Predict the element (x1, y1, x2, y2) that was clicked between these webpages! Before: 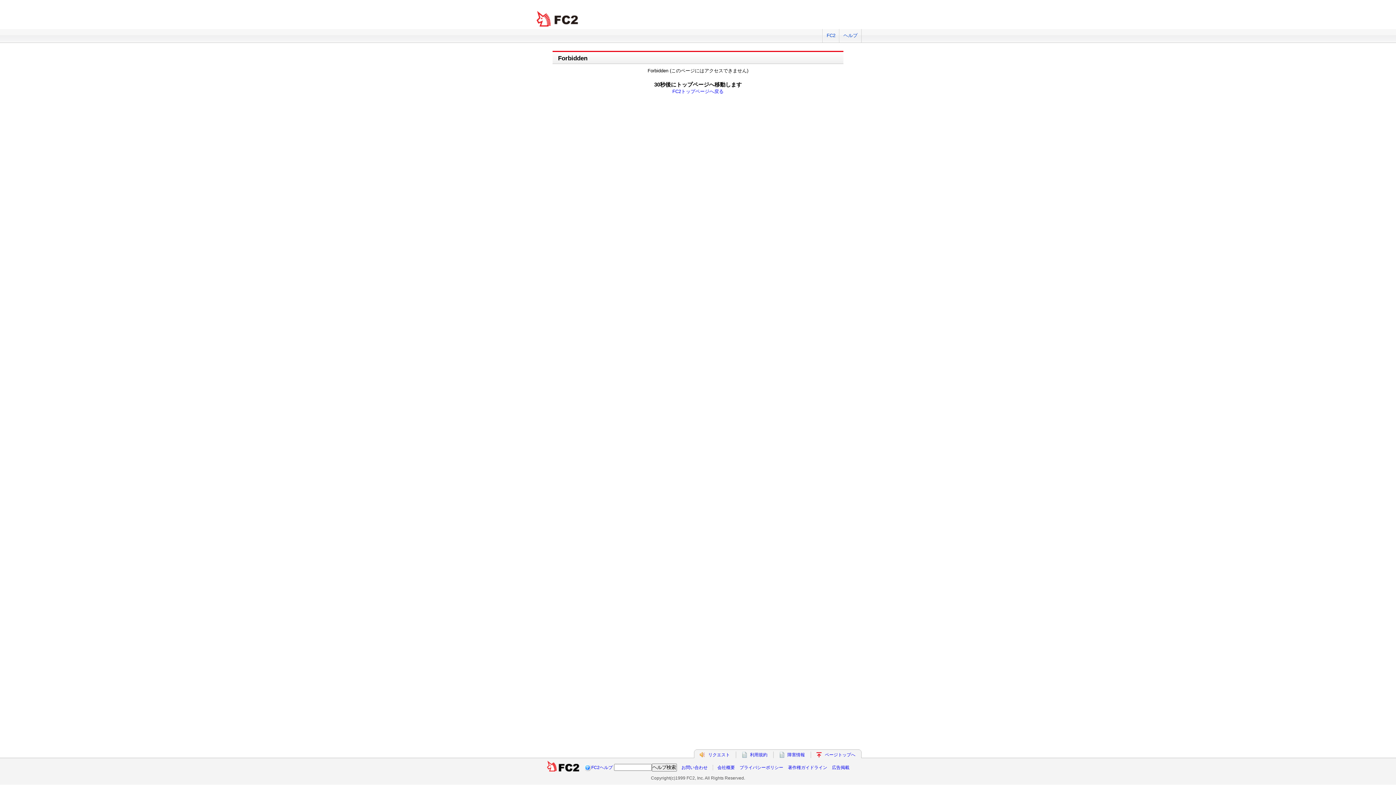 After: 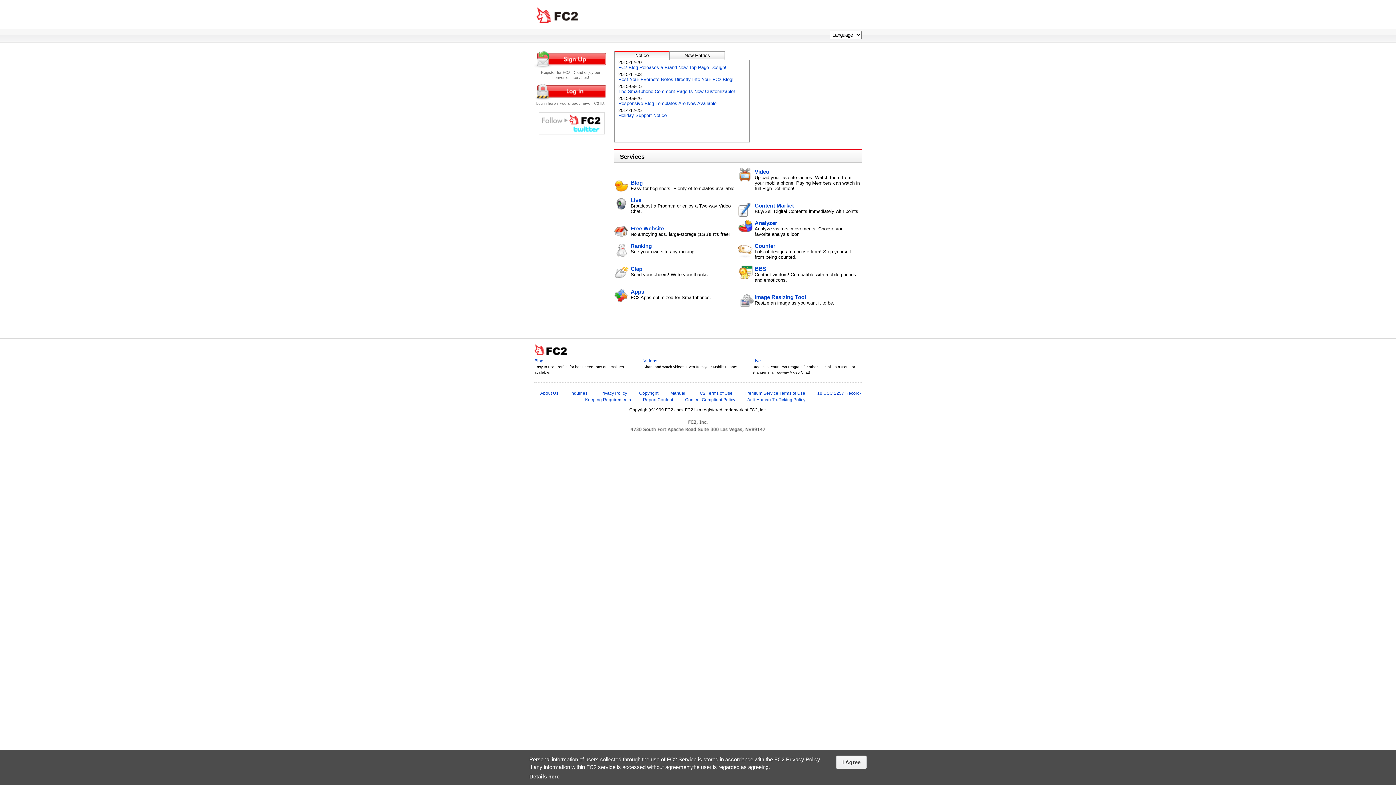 Action: bbox: (546, 765, 580, 770) label:  